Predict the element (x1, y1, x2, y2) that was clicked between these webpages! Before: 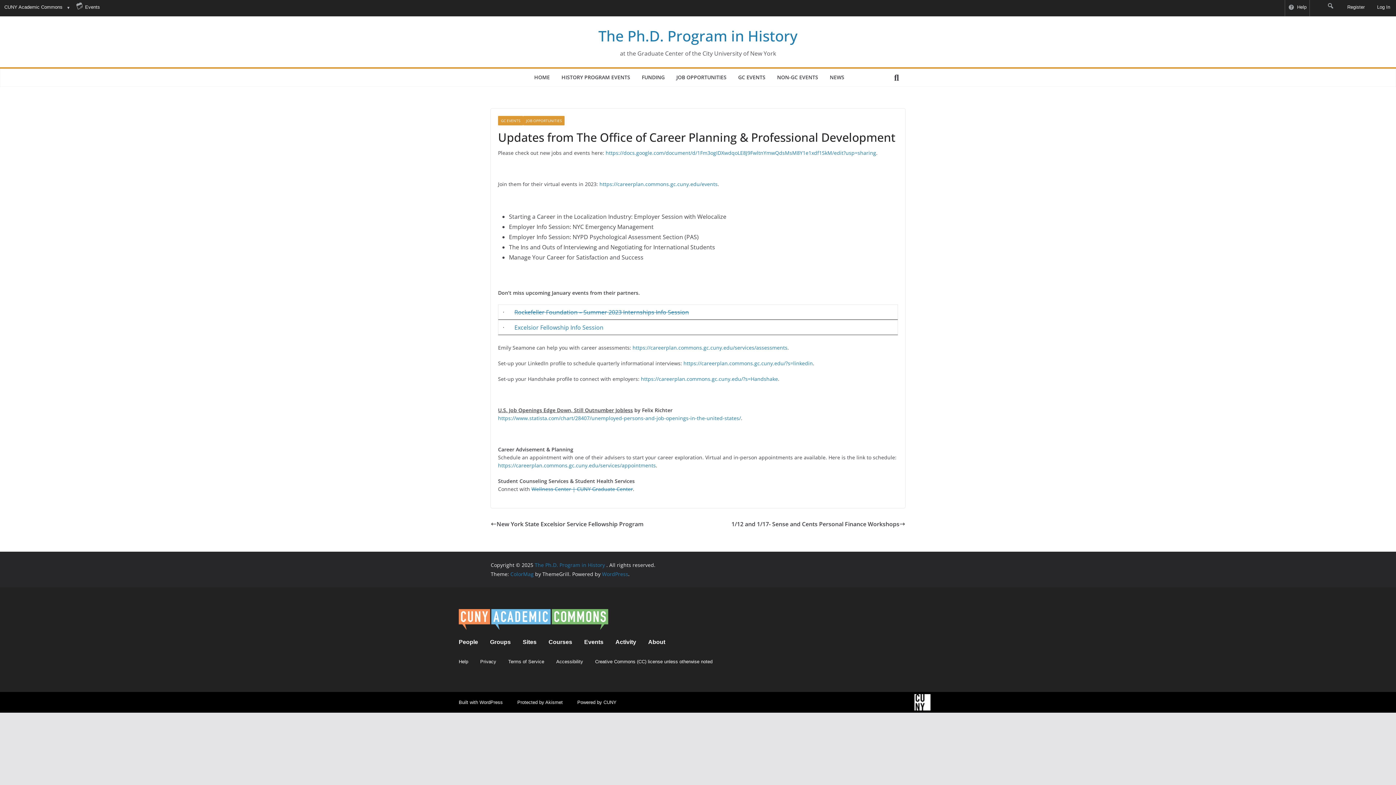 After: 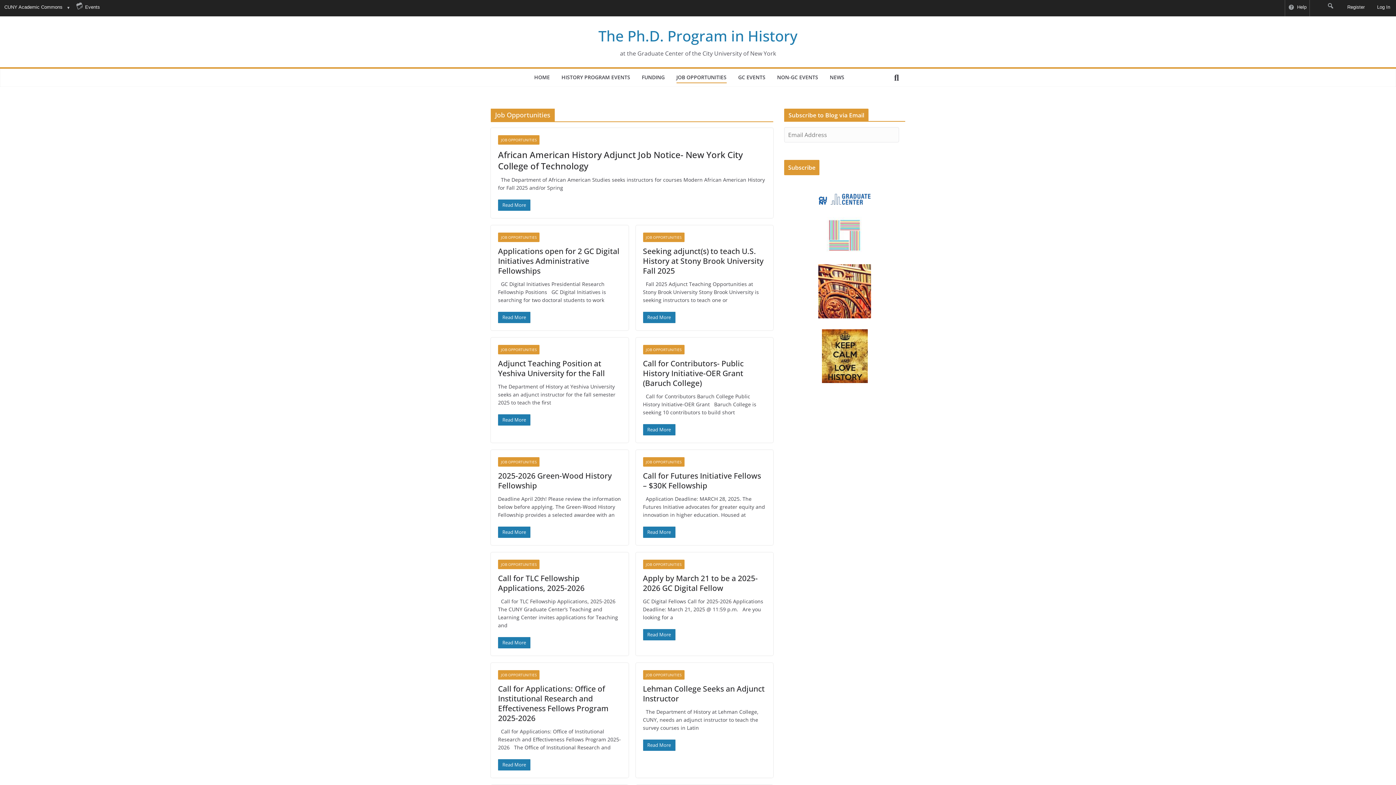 Action: bbox: (523, 116, 564, 125) label: JOB OPPORTUNITIES